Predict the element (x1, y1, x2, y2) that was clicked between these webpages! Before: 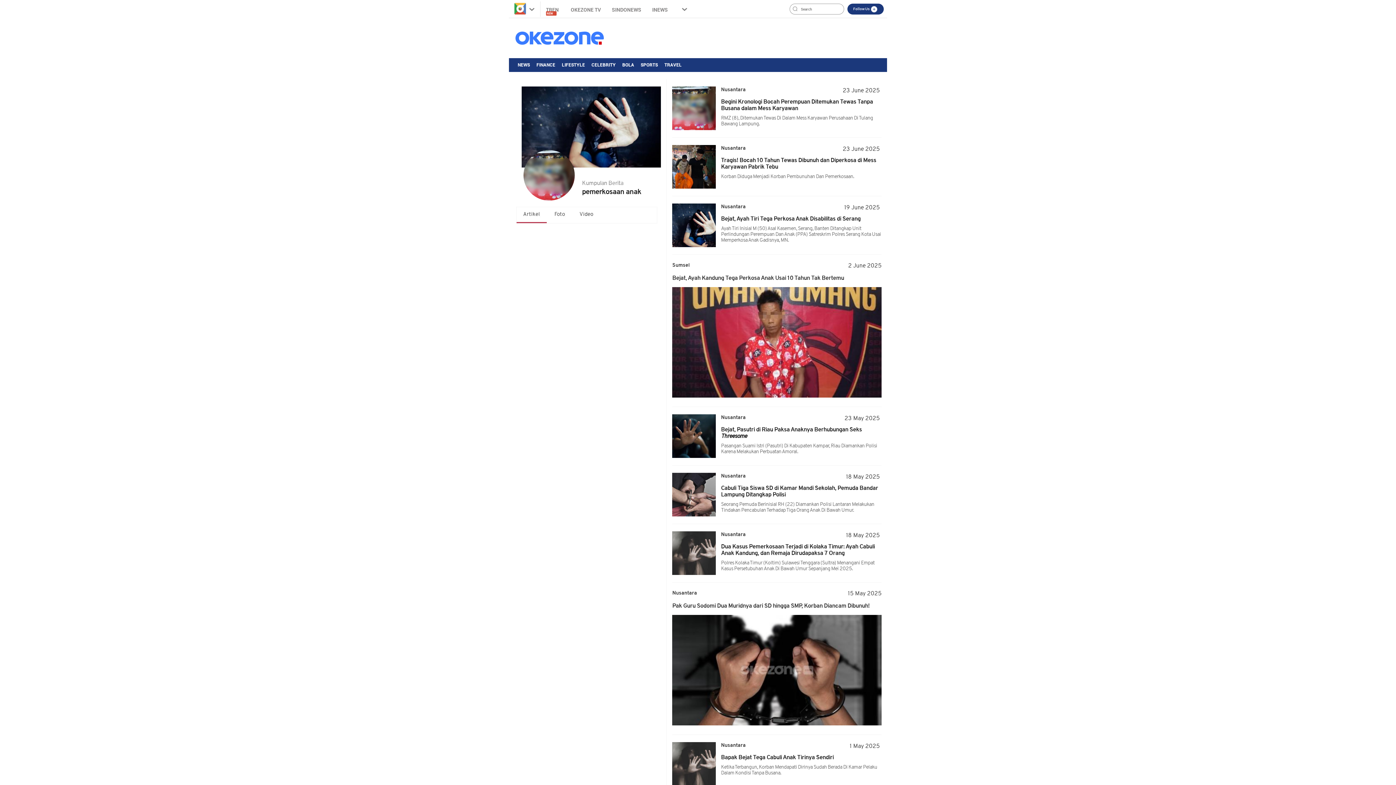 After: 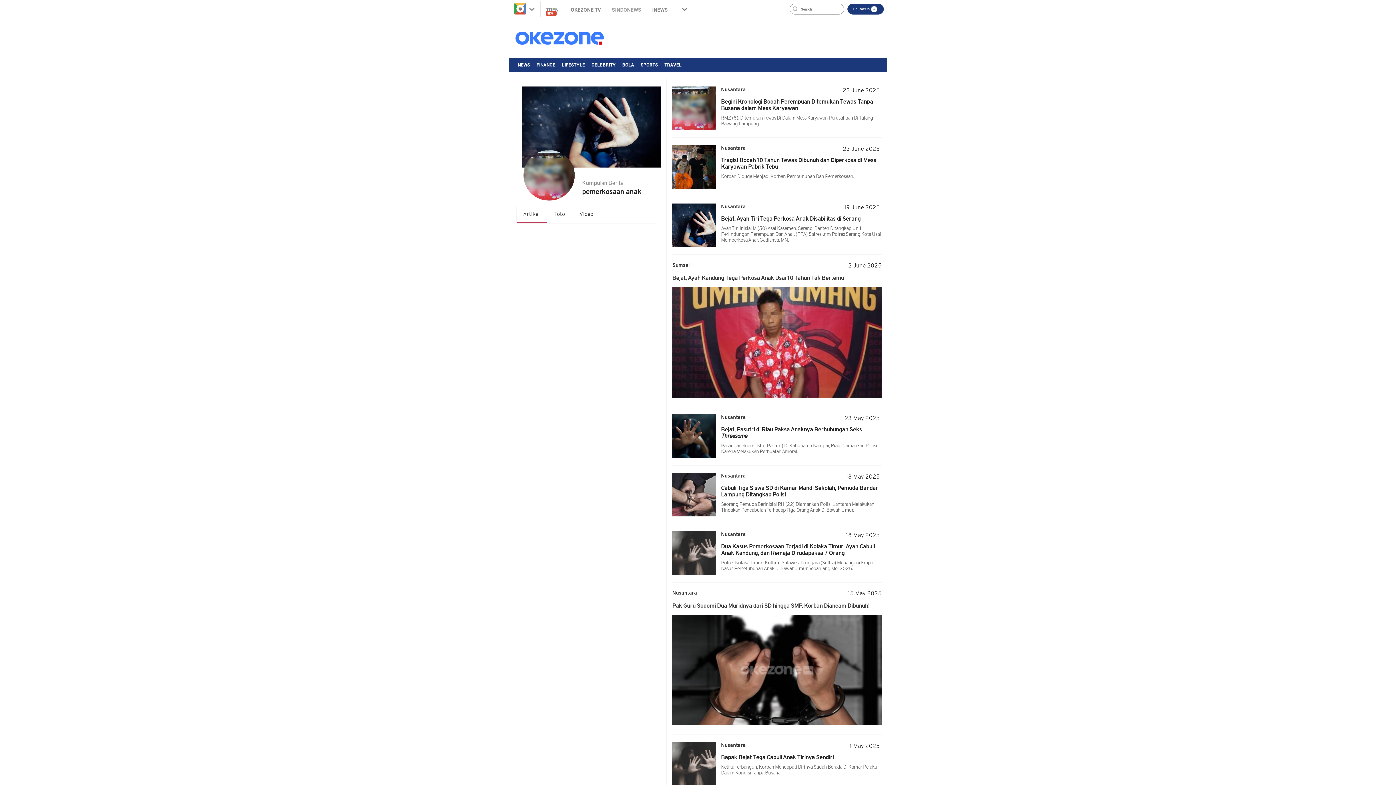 Action: label: SINDONEWS bbox: (606, 0, 646, 18)